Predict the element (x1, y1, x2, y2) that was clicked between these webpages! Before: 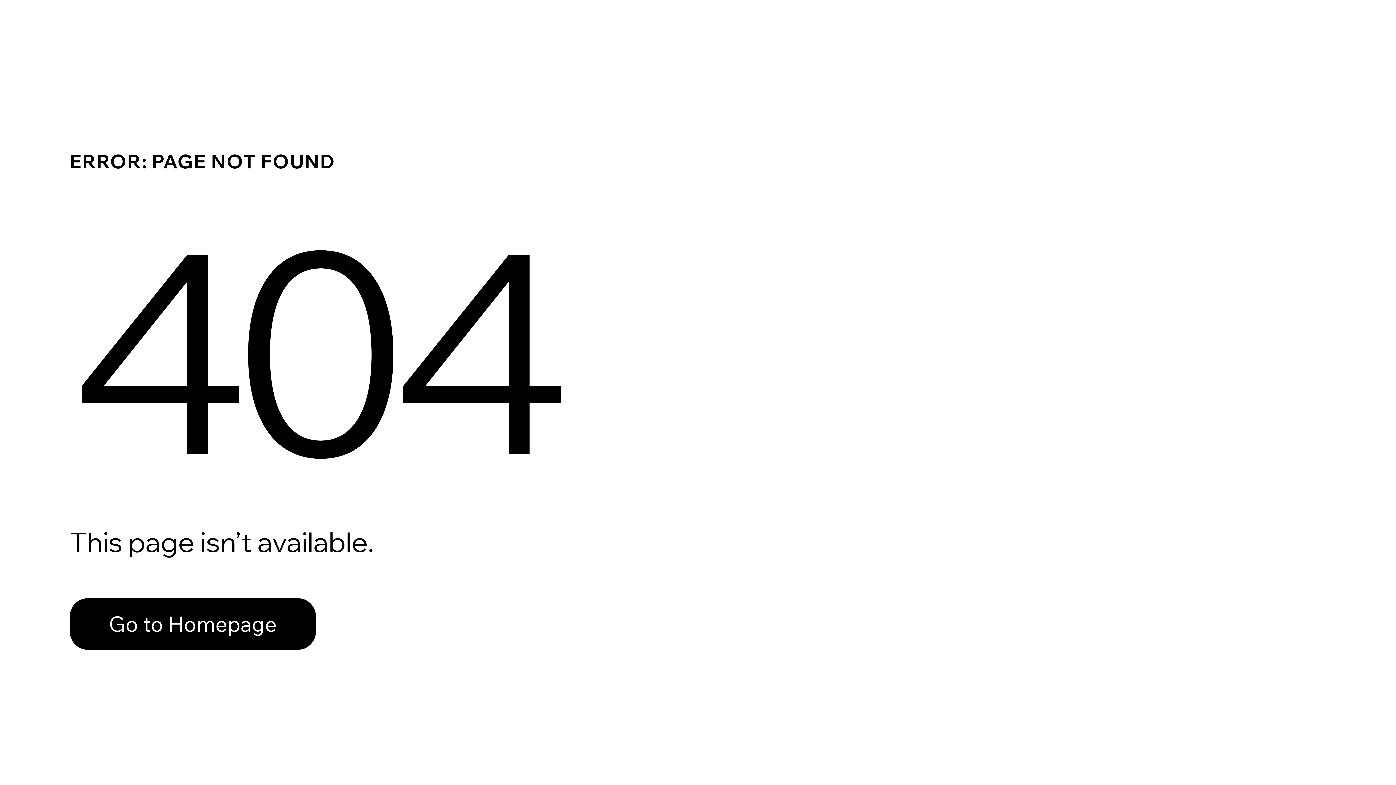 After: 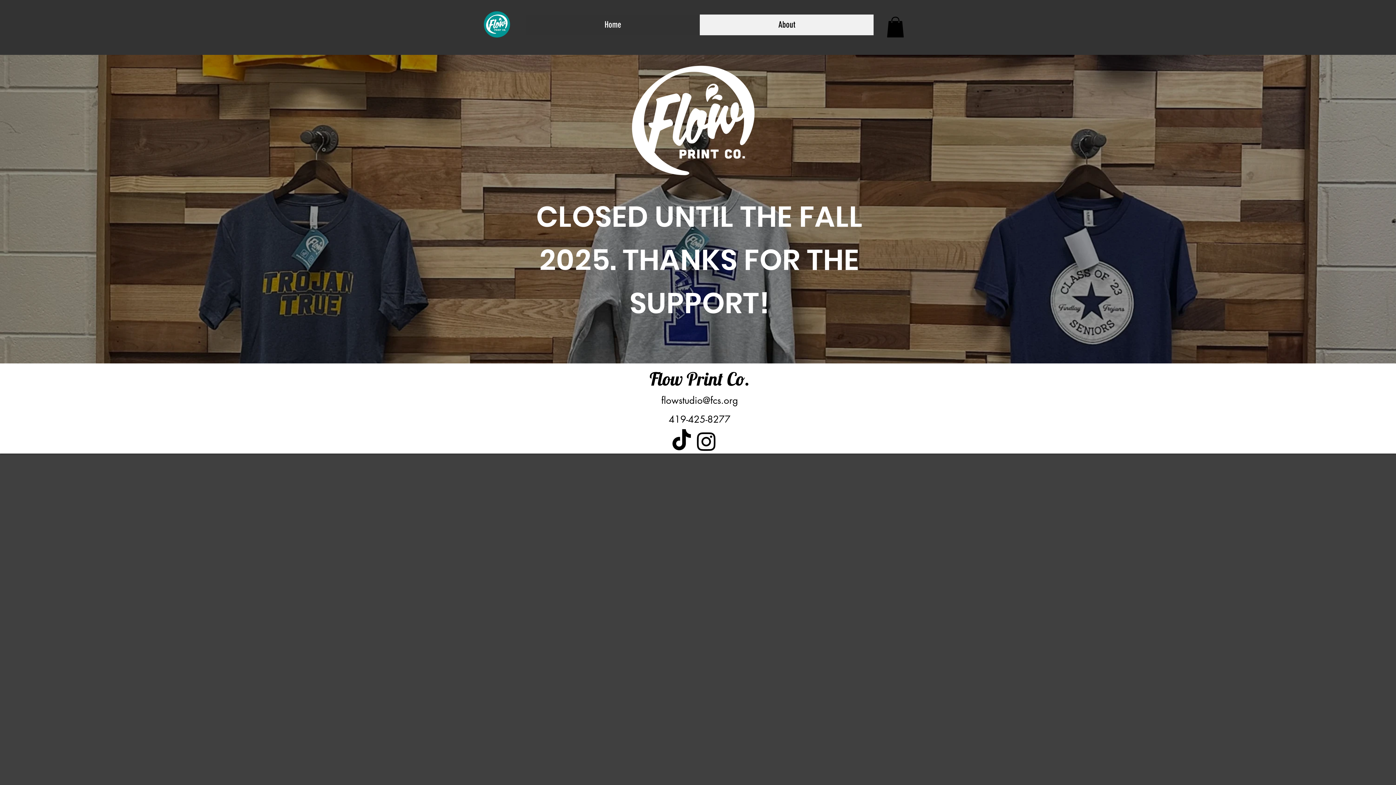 Action: label: Go to Homepage bbox: (69, 582, 768, 659)